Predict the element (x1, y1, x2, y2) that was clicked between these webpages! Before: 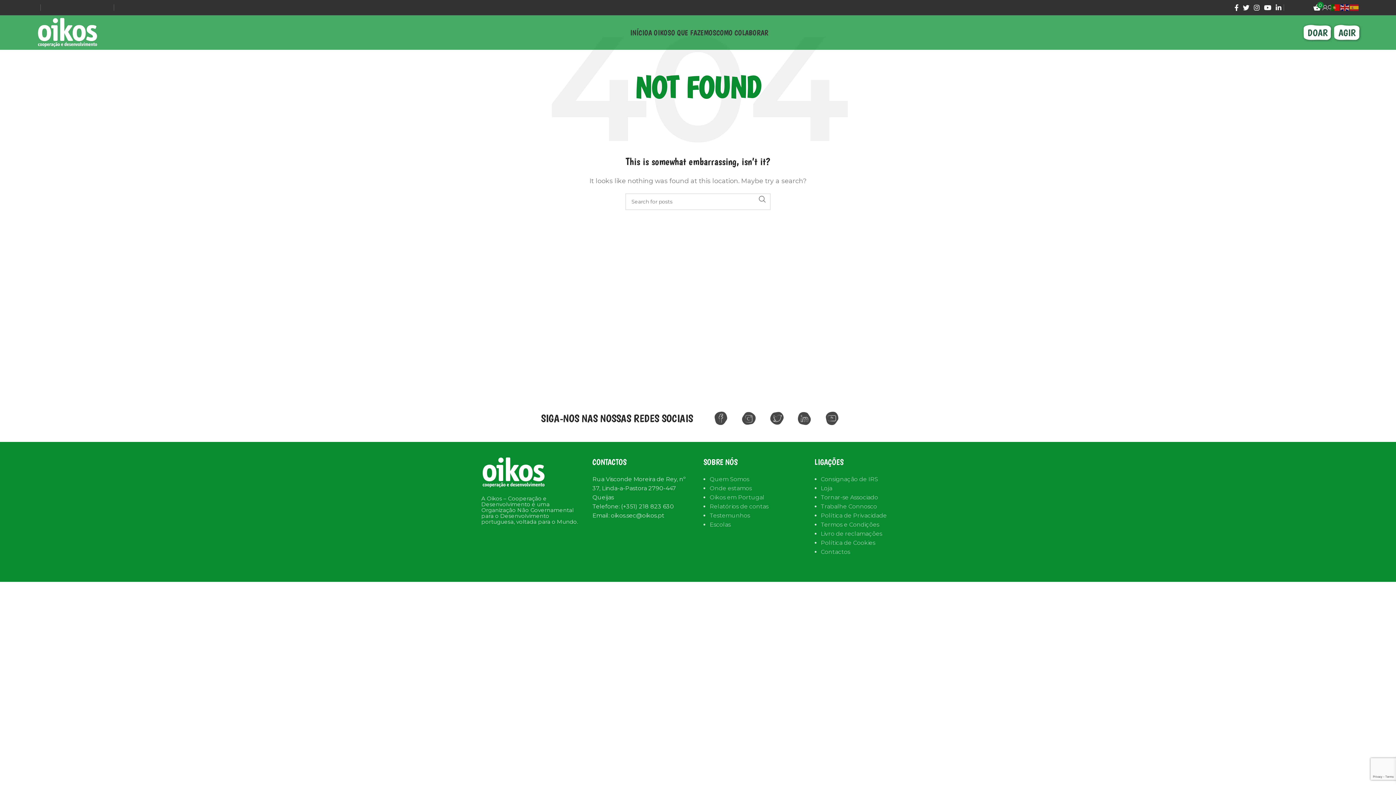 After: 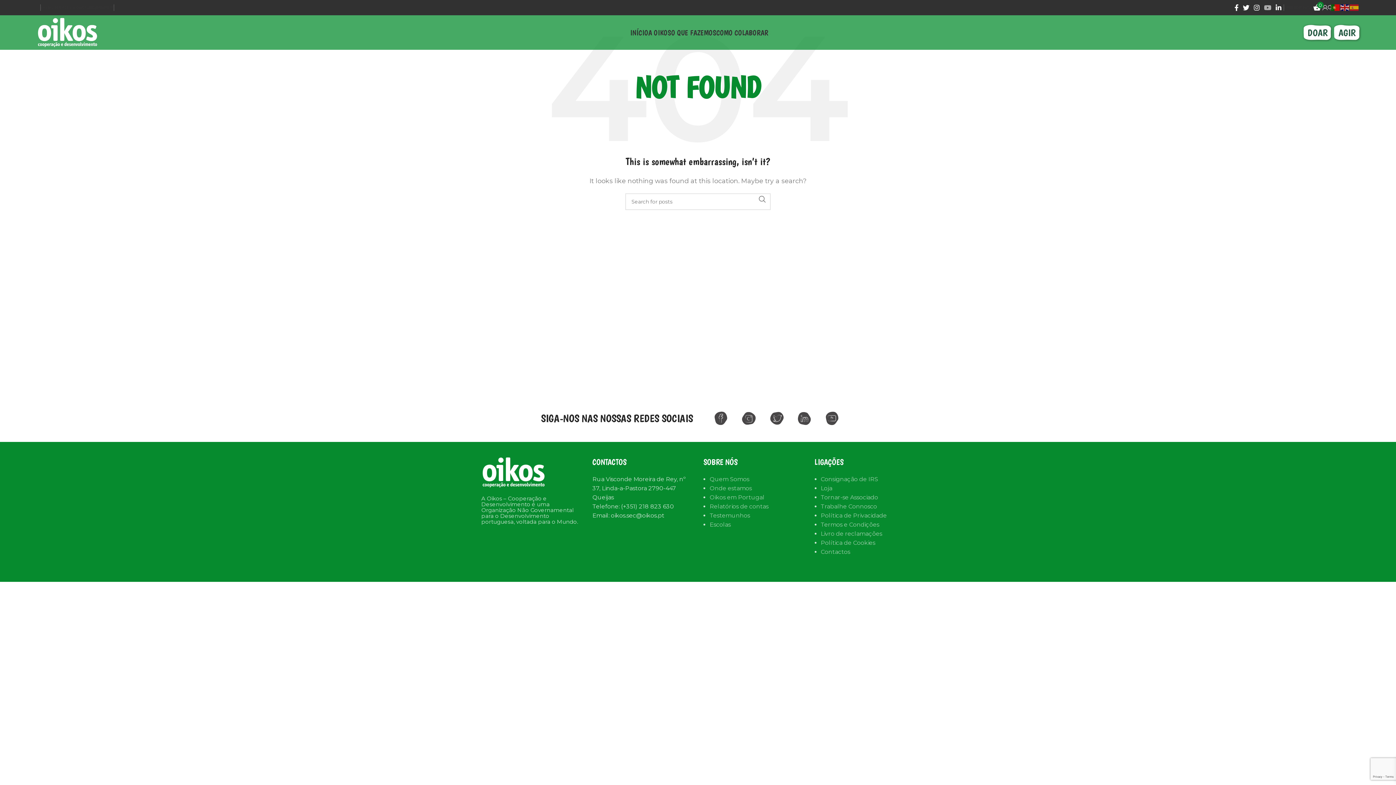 Action: bbox: (1262, 2, 1273, 13) label: YouTube social link